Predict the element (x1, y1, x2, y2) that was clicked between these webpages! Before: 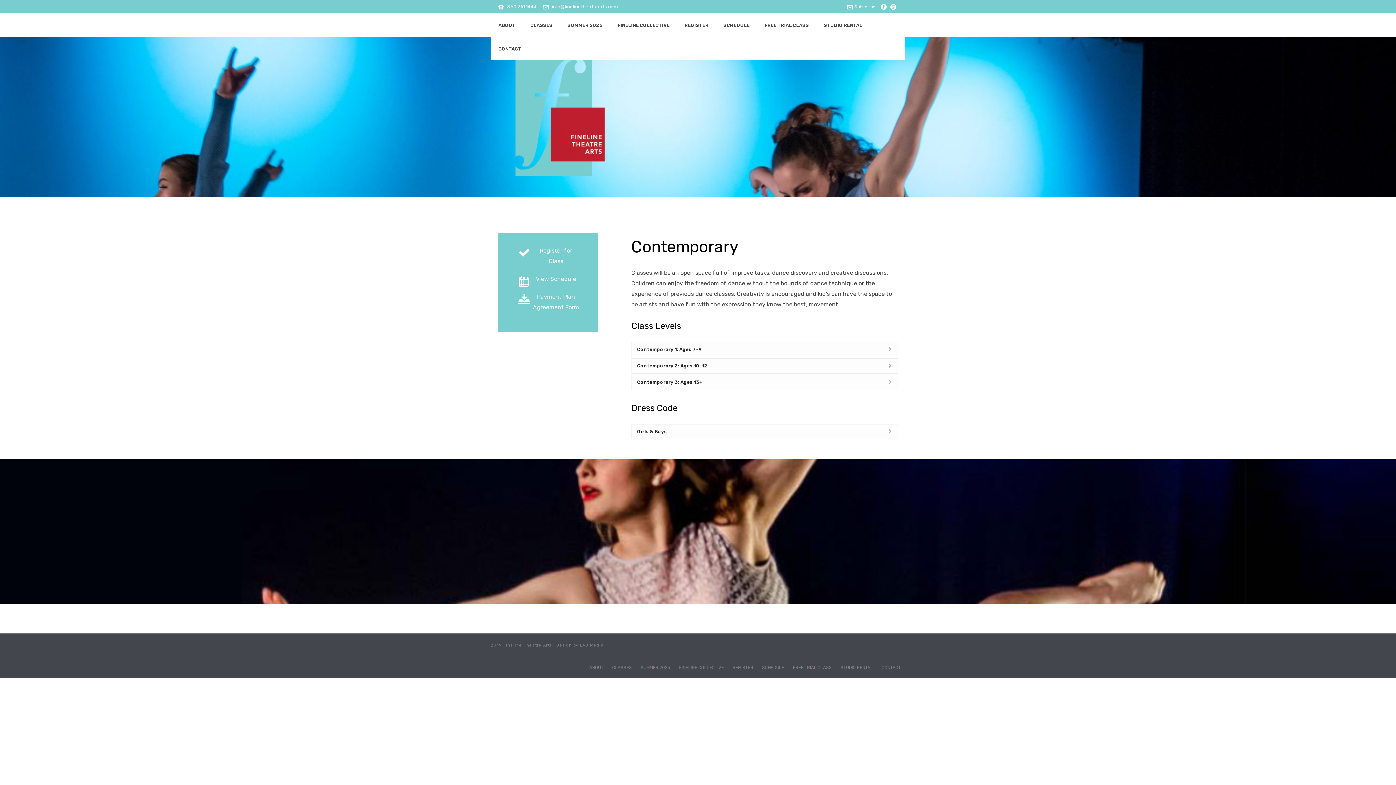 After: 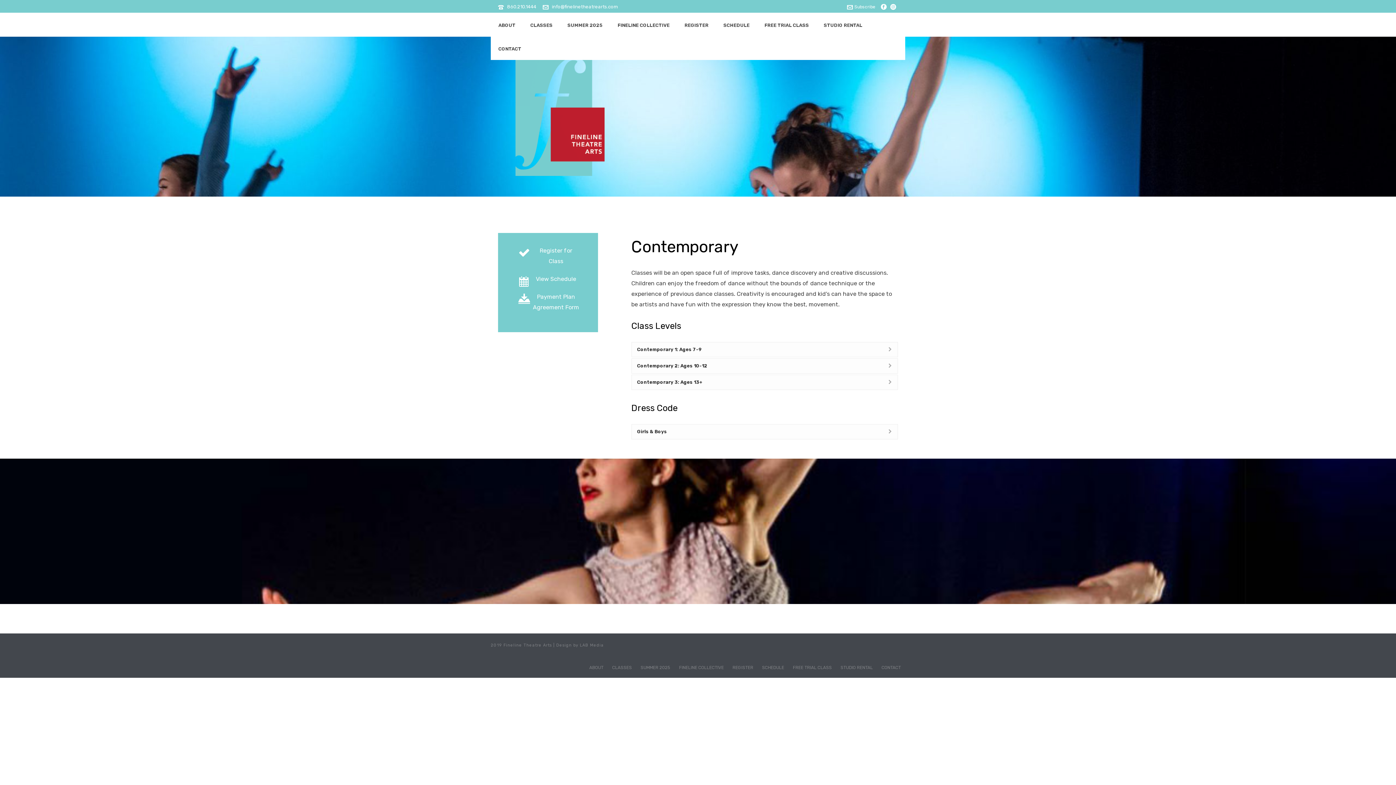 Action: bbox: (881, 0, 886, 12)